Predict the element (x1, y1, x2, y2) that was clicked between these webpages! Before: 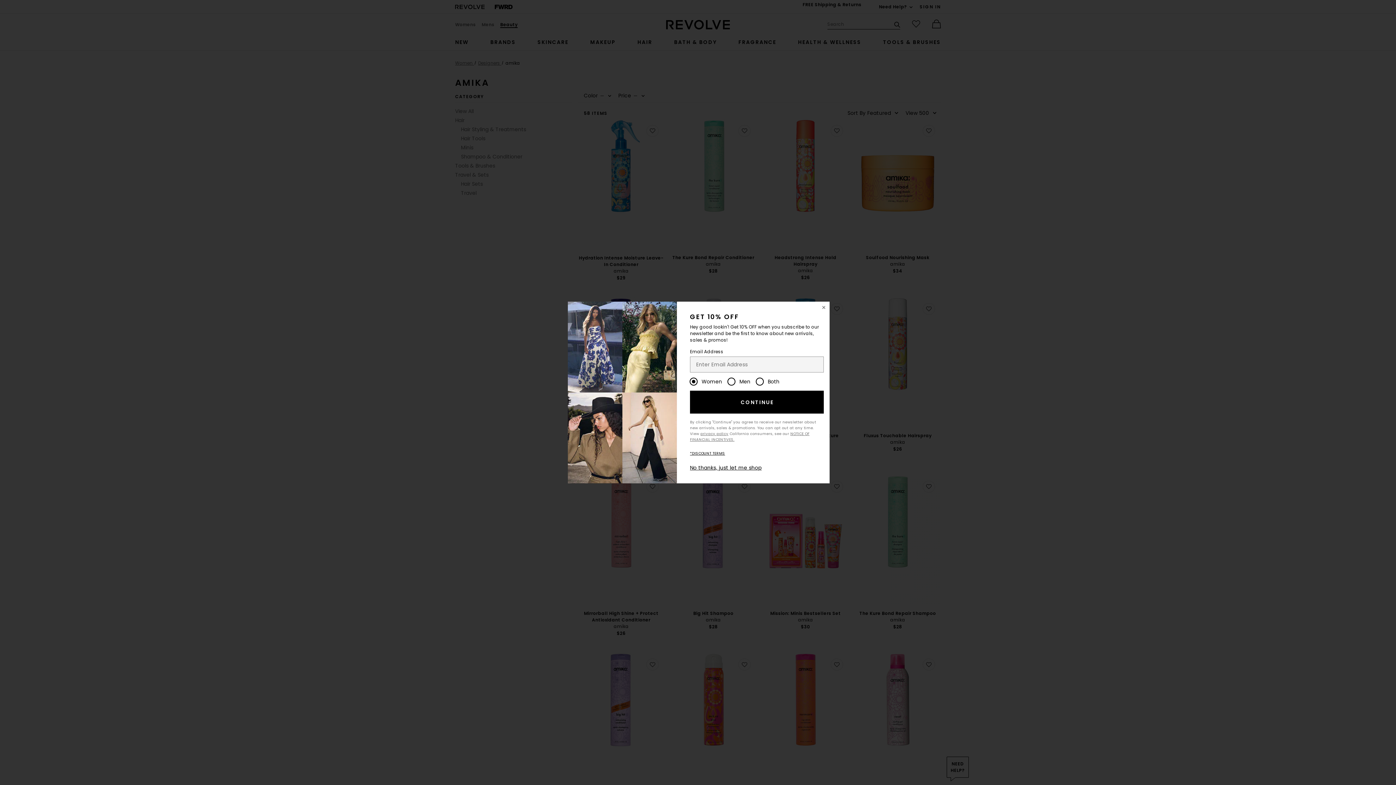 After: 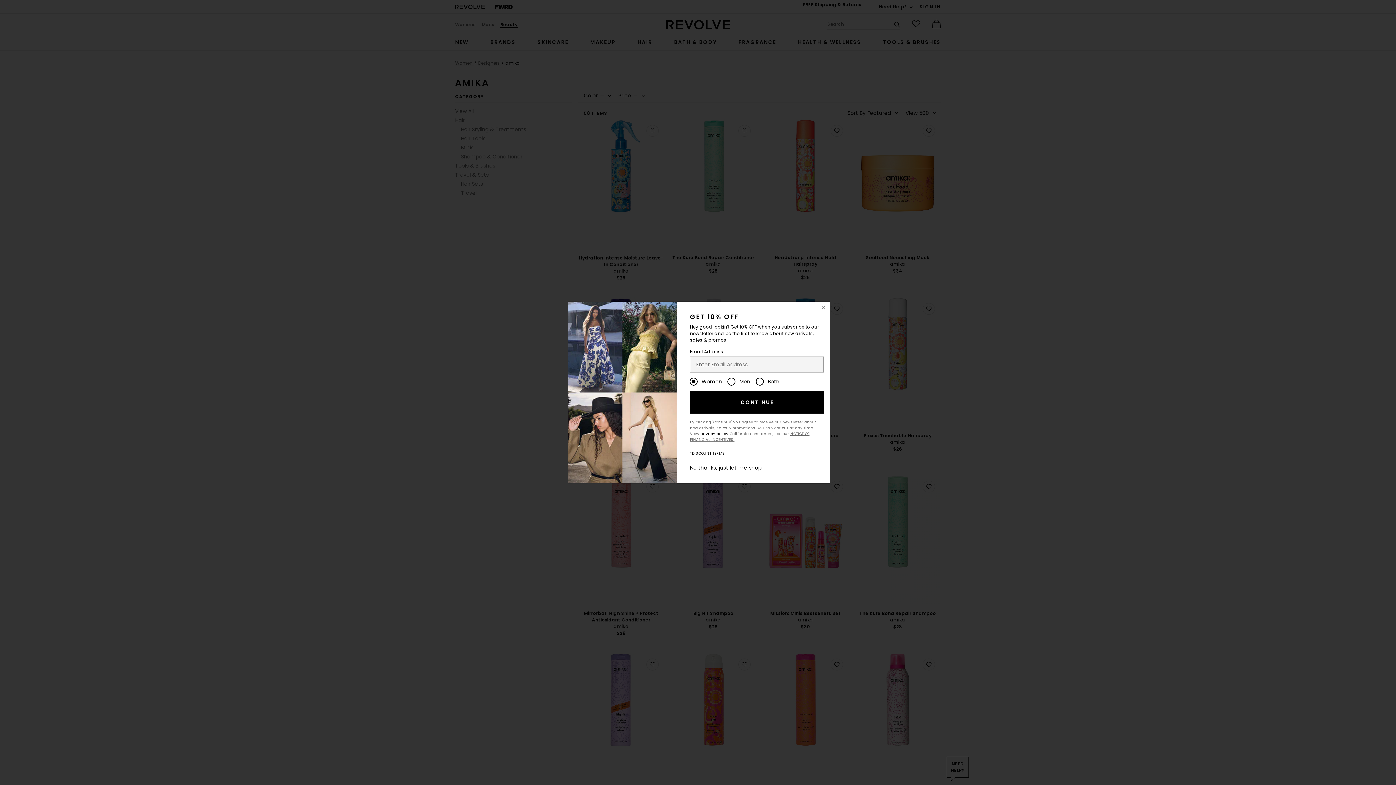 Action: label: privacy policy bbox: (700, 431, 728, 436)